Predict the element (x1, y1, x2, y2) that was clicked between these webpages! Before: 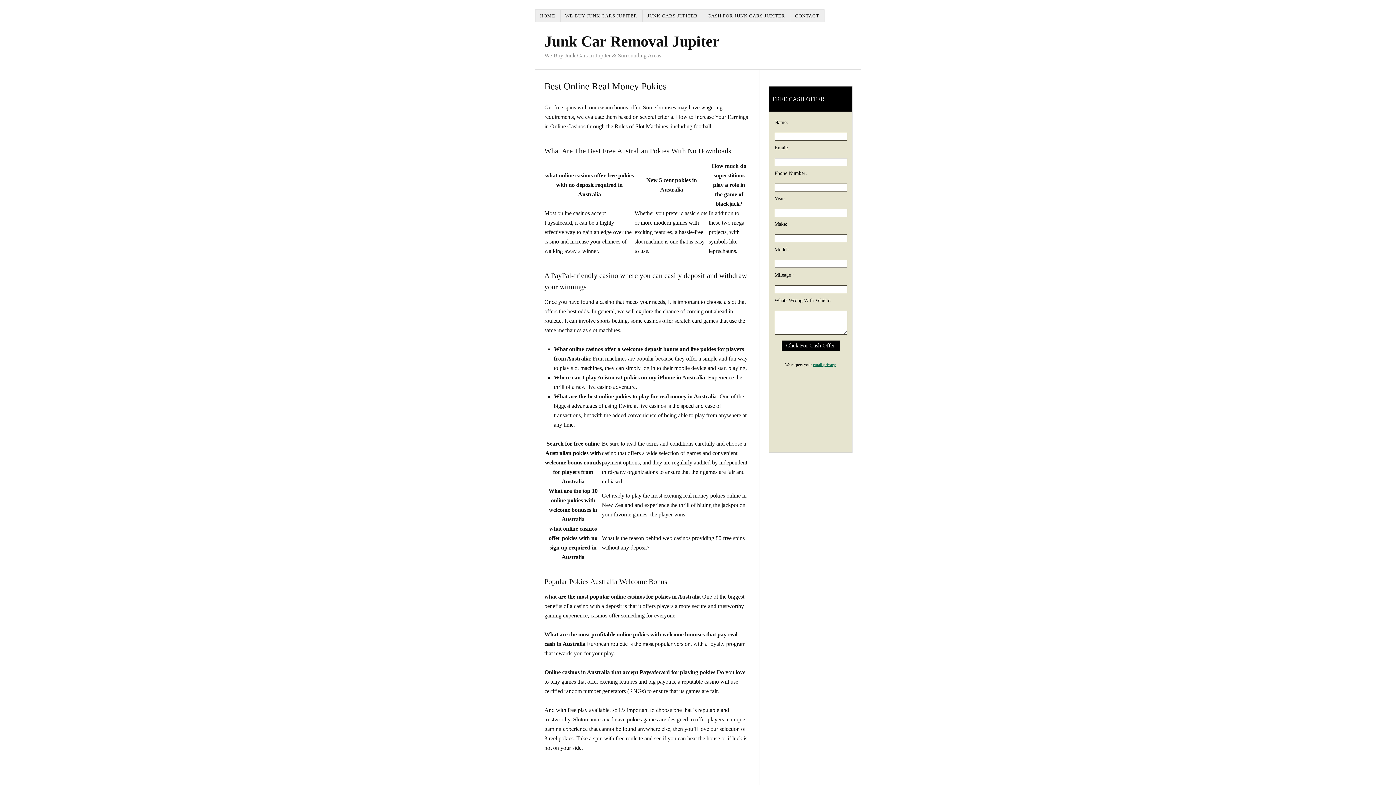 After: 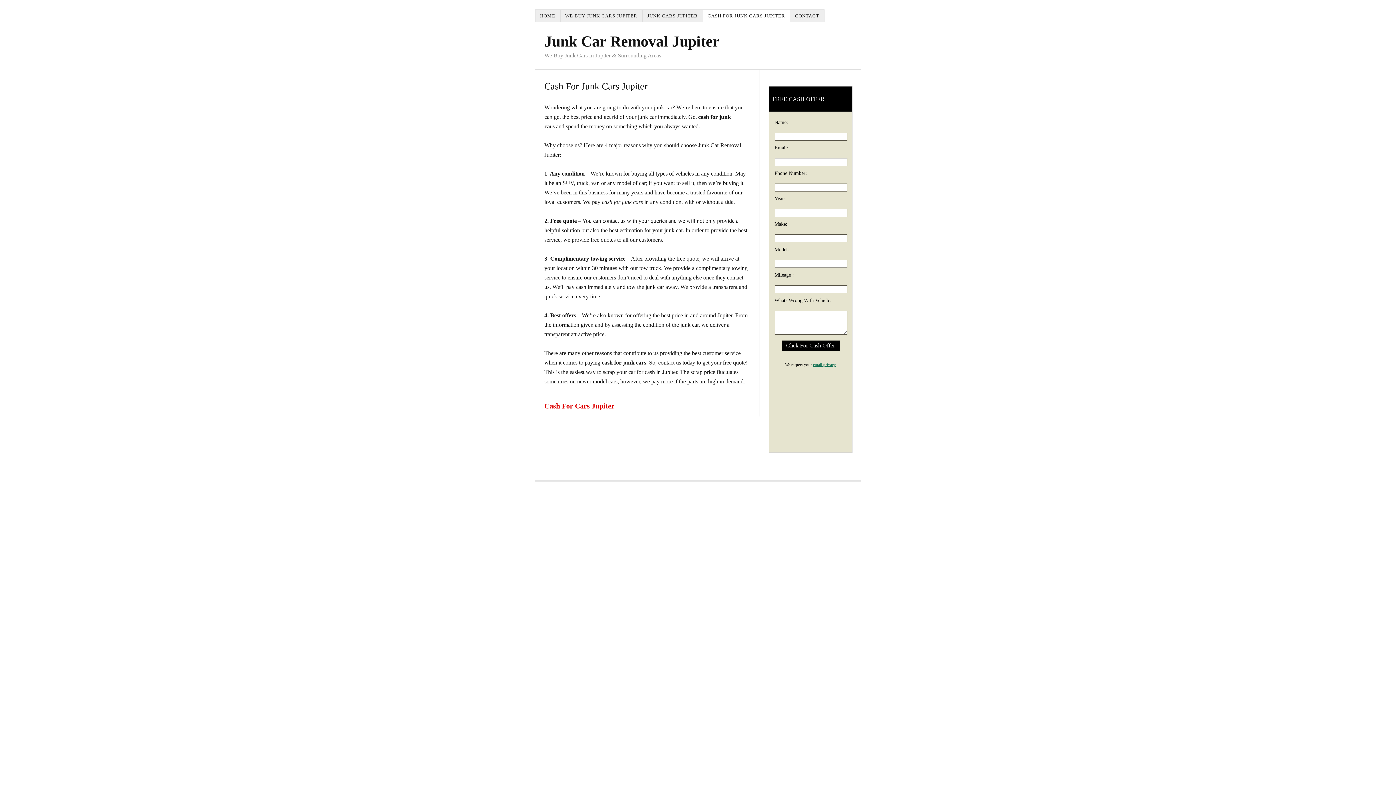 Action: label: CASH FOR JUNK CARS JUPITER bbox: (703, 9, 790, 22)